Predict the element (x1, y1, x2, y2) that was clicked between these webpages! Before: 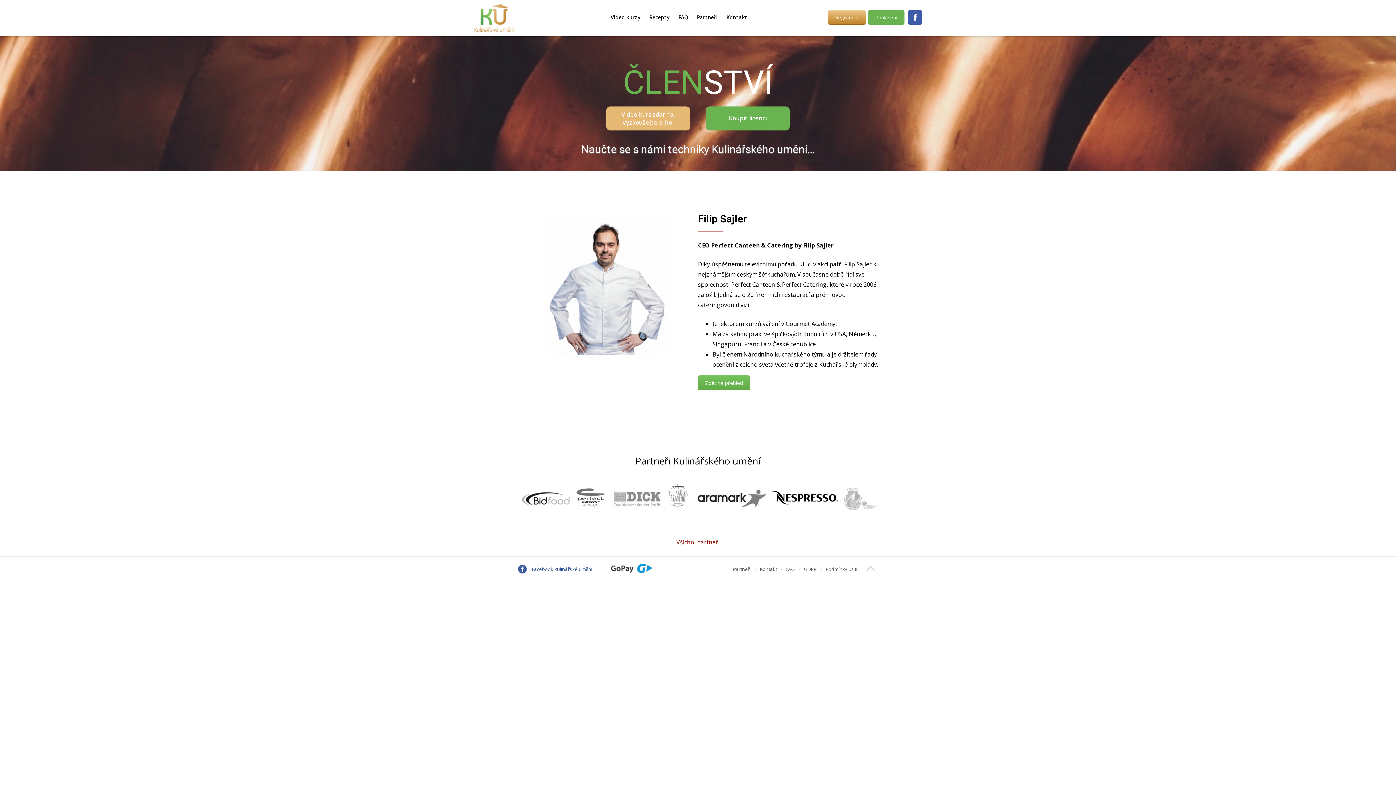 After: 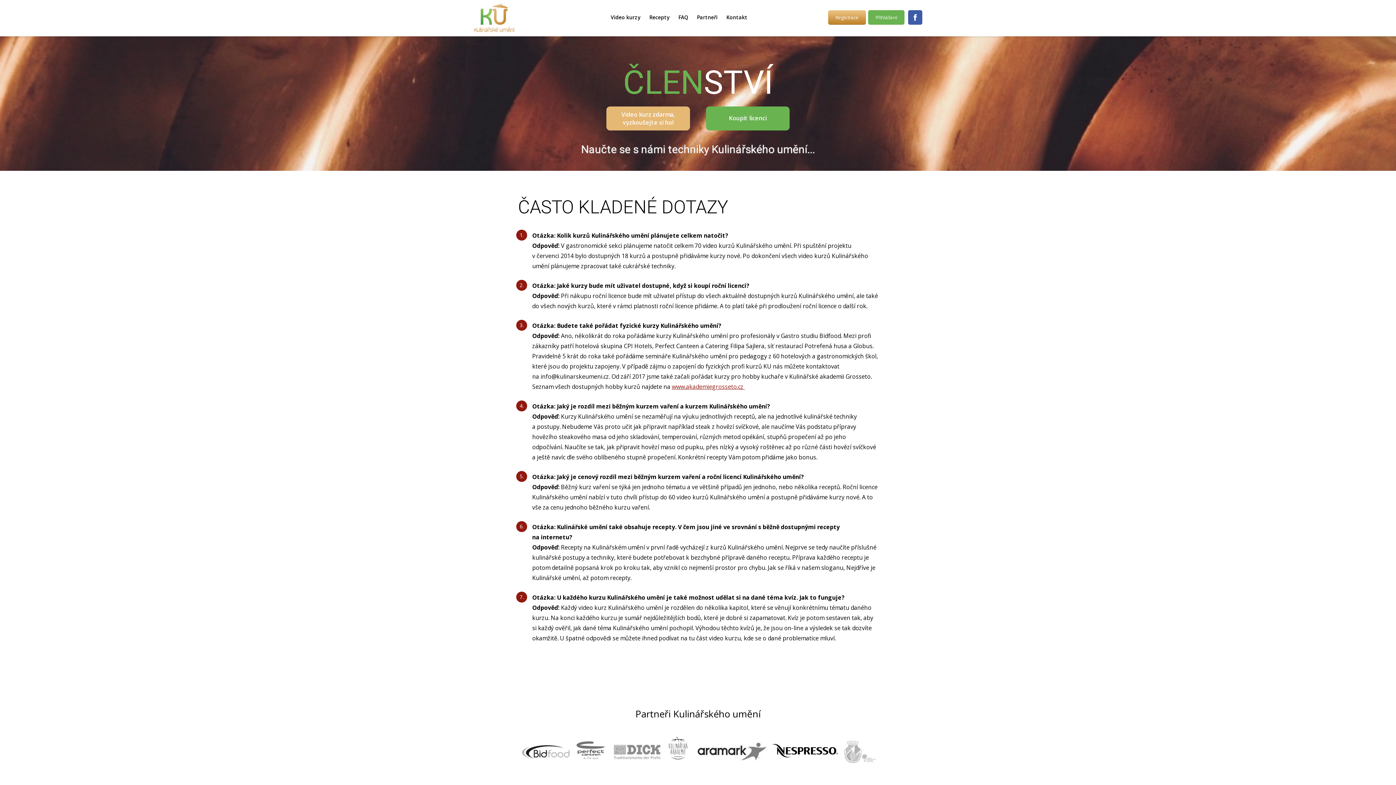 Action: bbox: (678, 13, 688, 20) label: FAQ